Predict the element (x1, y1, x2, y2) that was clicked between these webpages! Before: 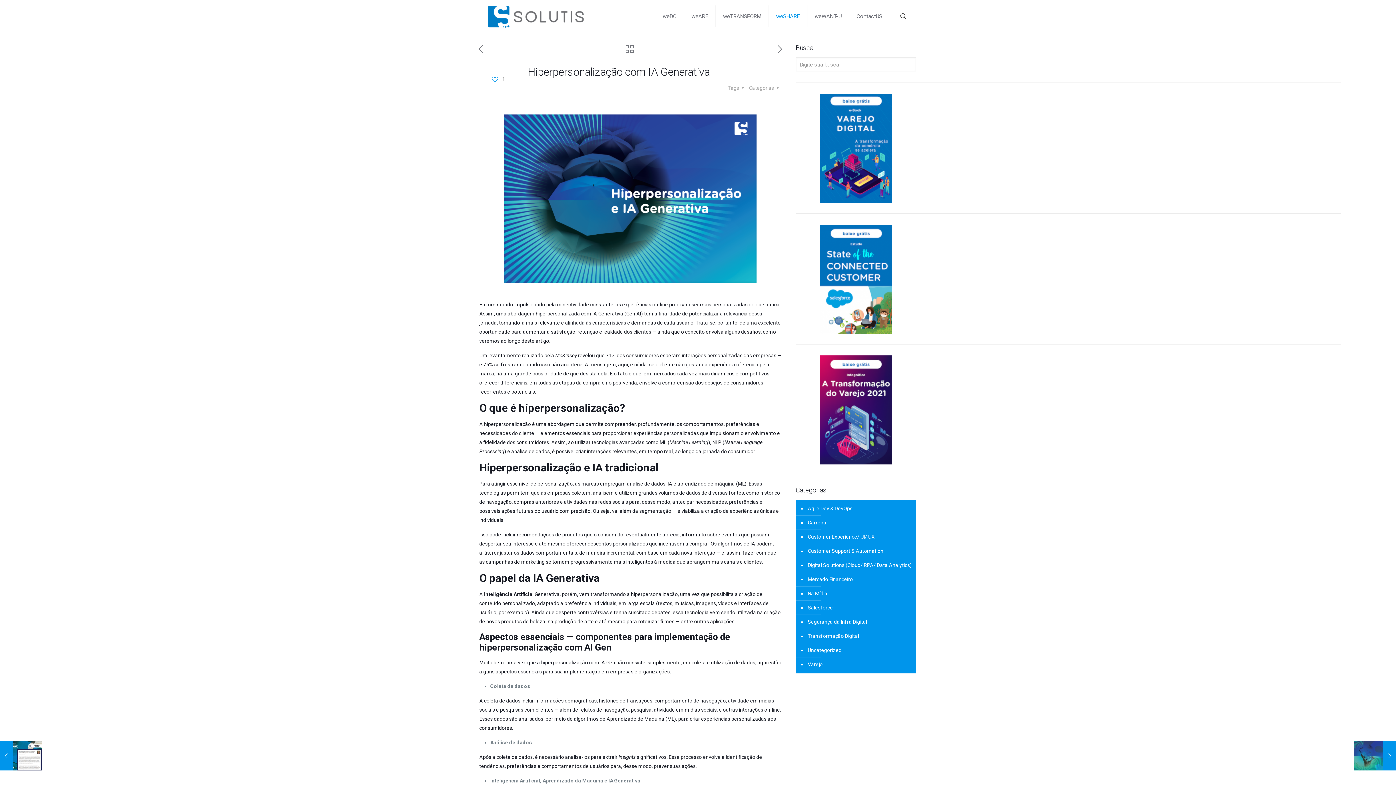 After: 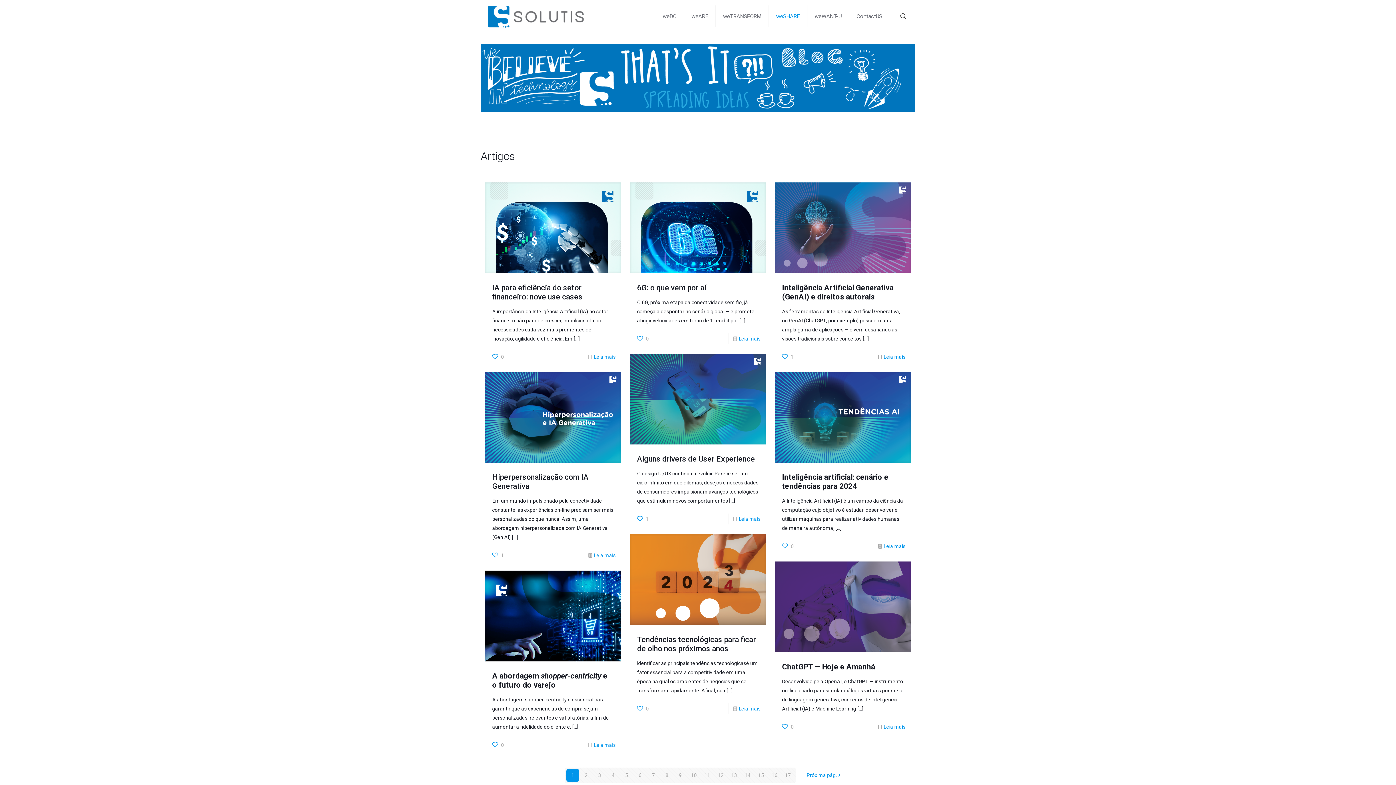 Action: label: weSHARE bbox: (769, 0, 807, 32)